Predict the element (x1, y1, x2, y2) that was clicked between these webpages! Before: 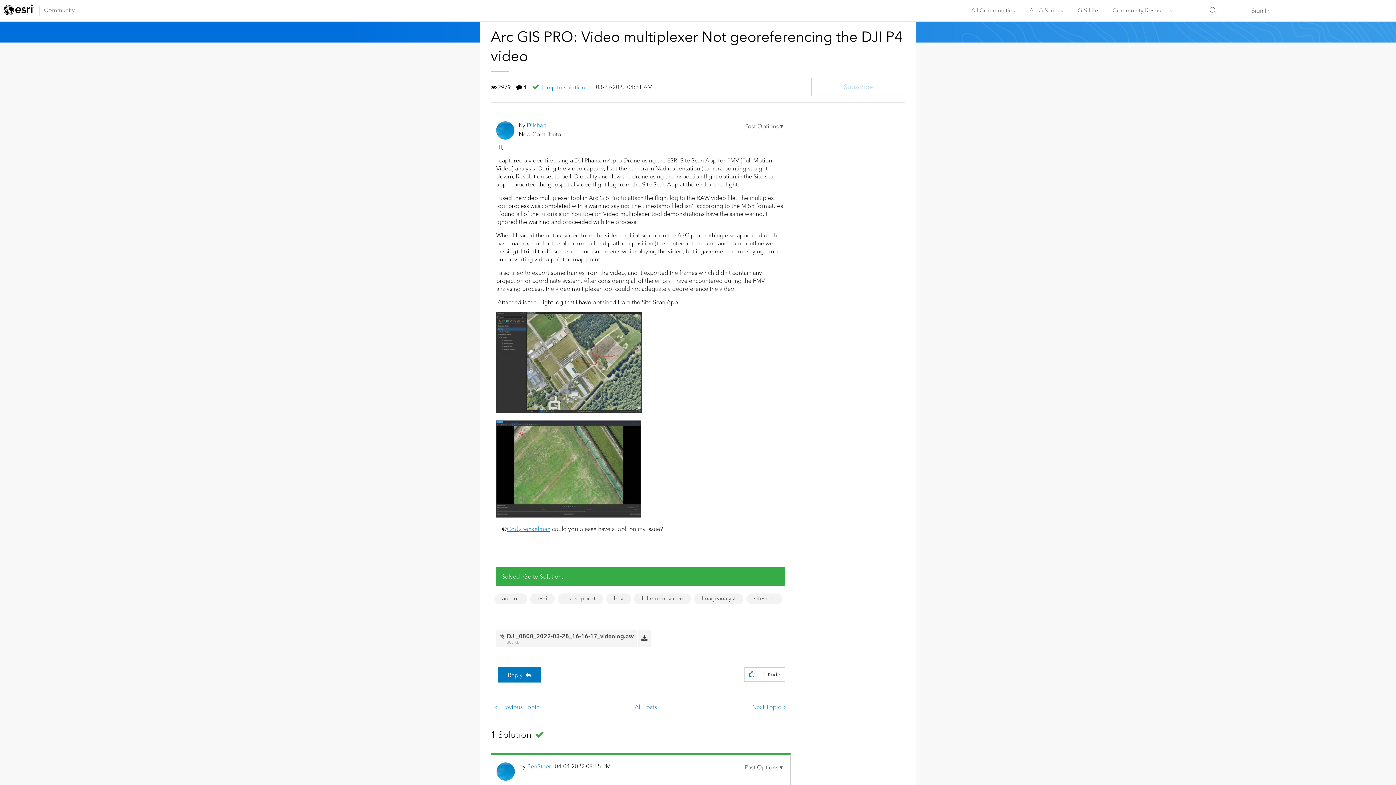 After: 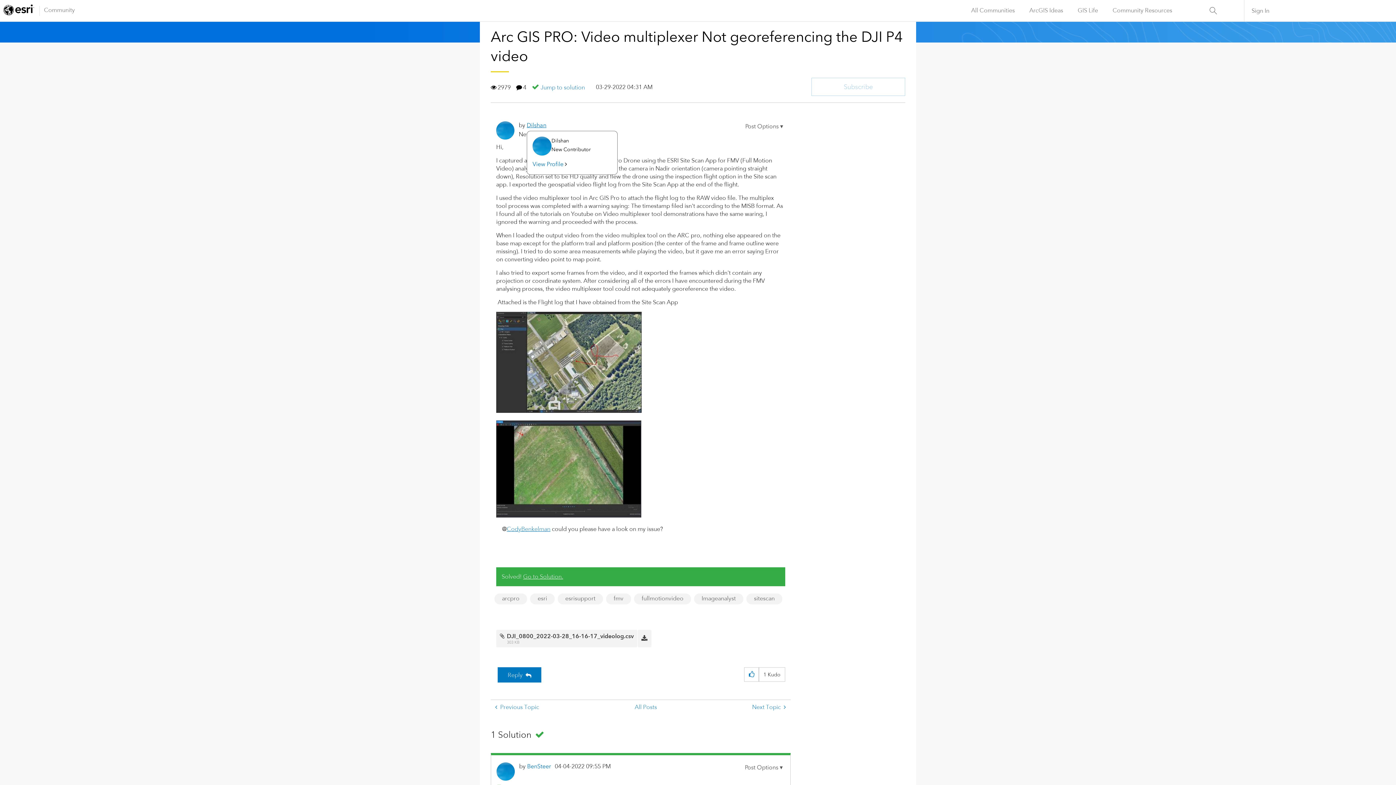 Action: bbox: (526, 121, 546, 128) label: View Profile of Dilshan